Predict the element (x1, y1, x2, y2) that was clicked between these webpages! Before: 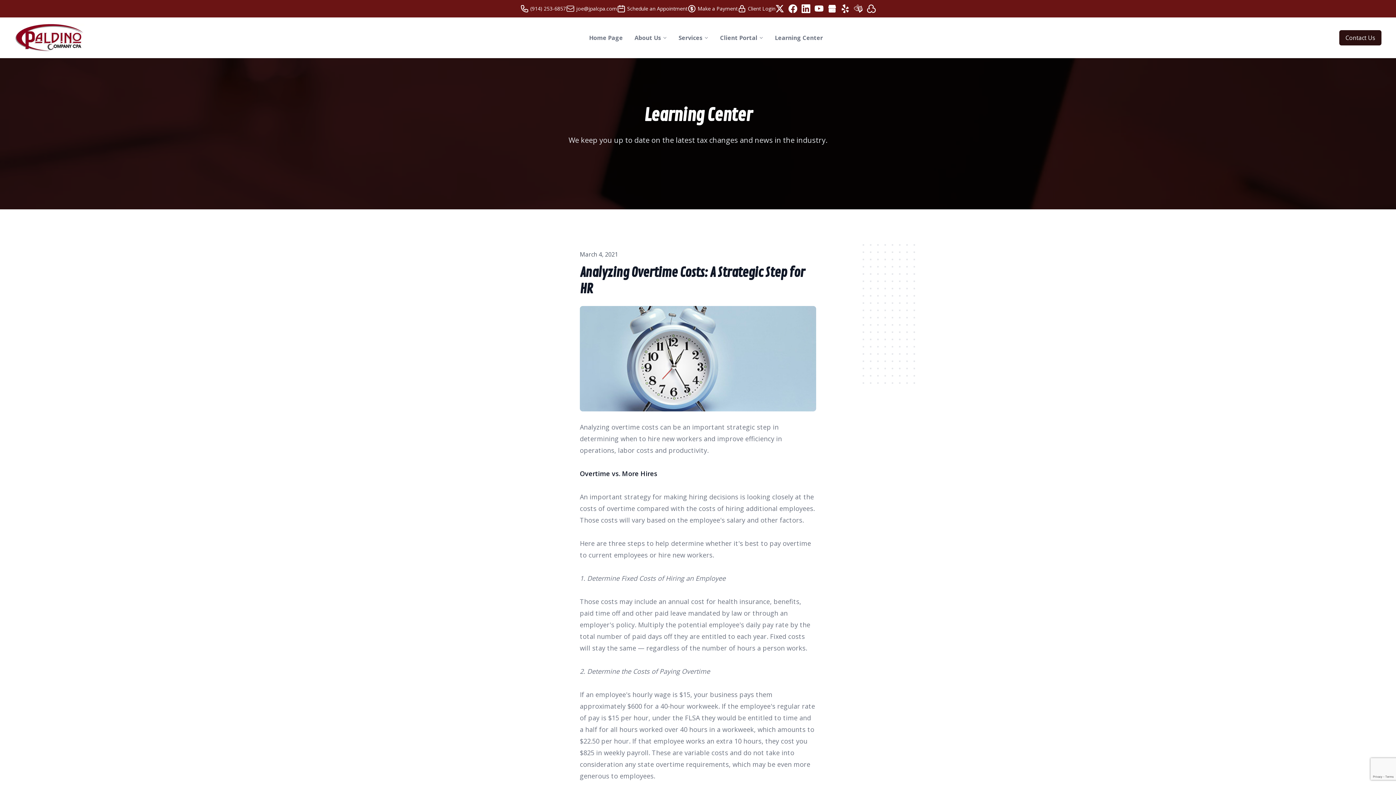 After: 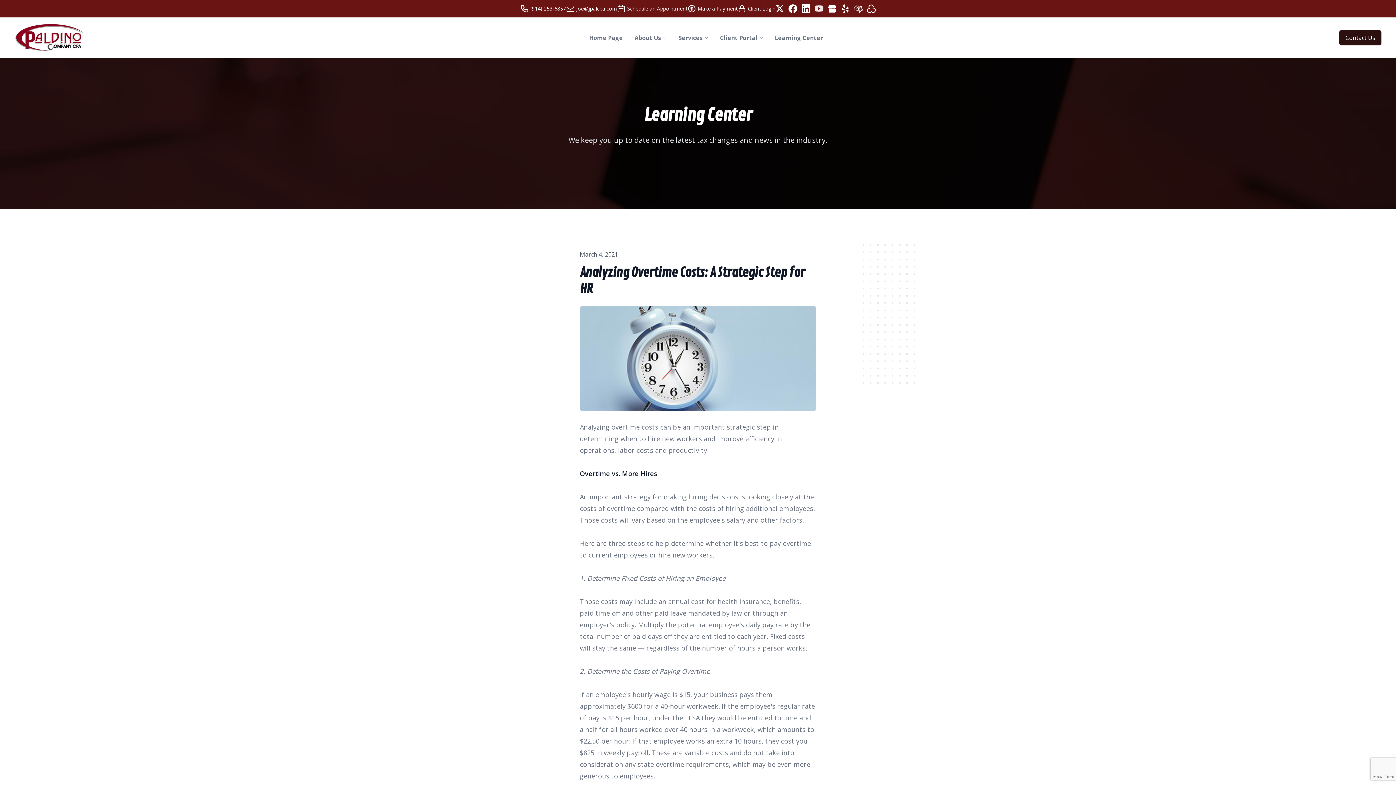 Action: bbox: (810, 4, 823, 13)